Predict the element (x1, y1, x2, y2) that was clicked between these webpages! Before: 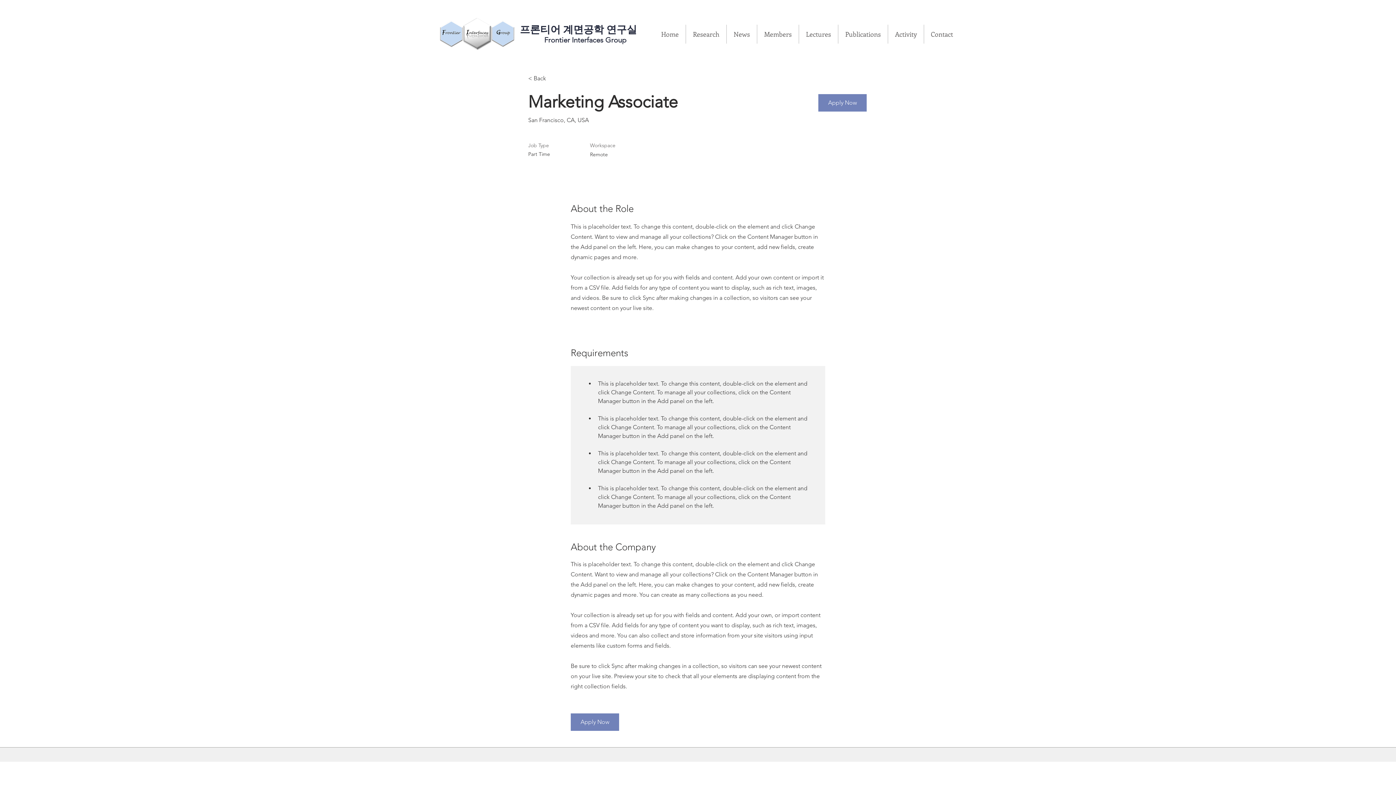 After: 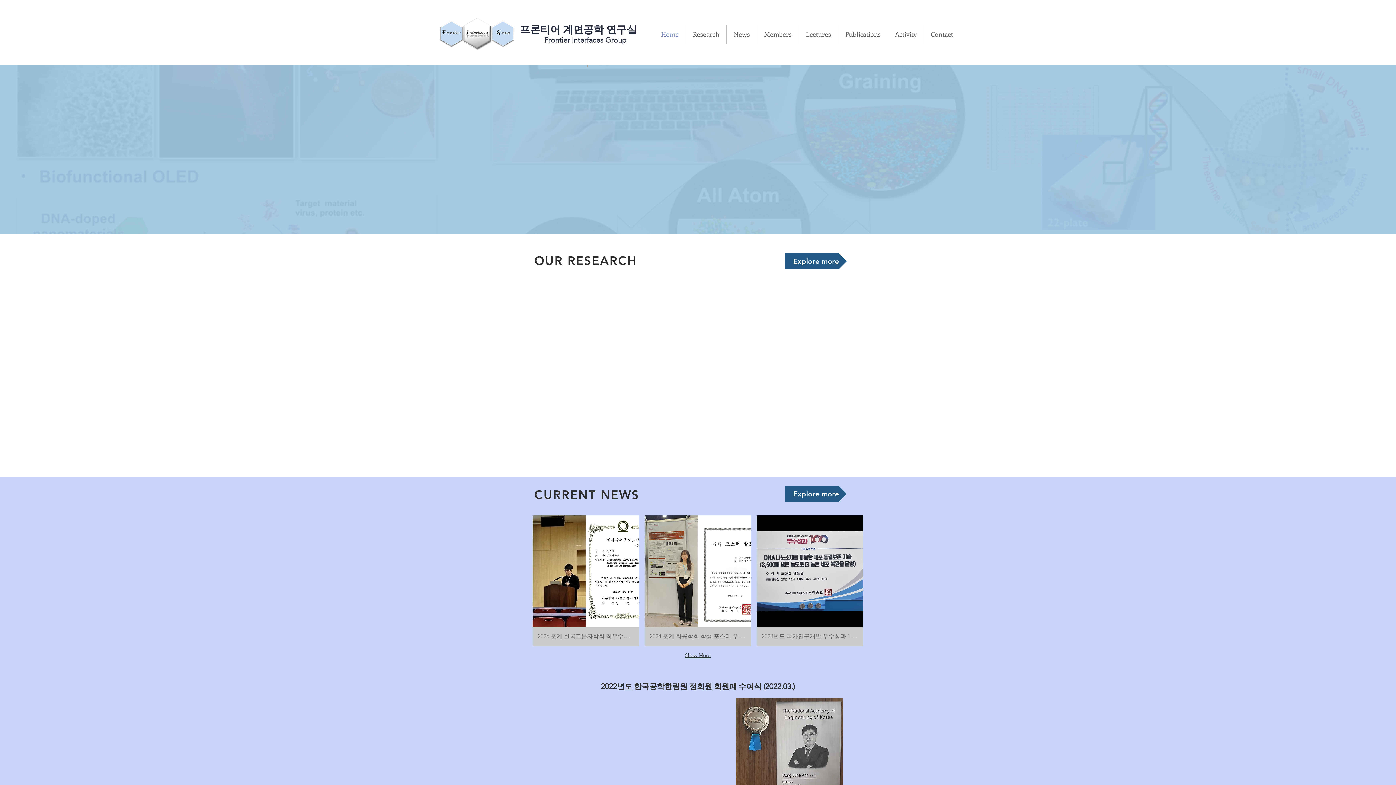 Action: bbox: (434, 14, 520, 52)